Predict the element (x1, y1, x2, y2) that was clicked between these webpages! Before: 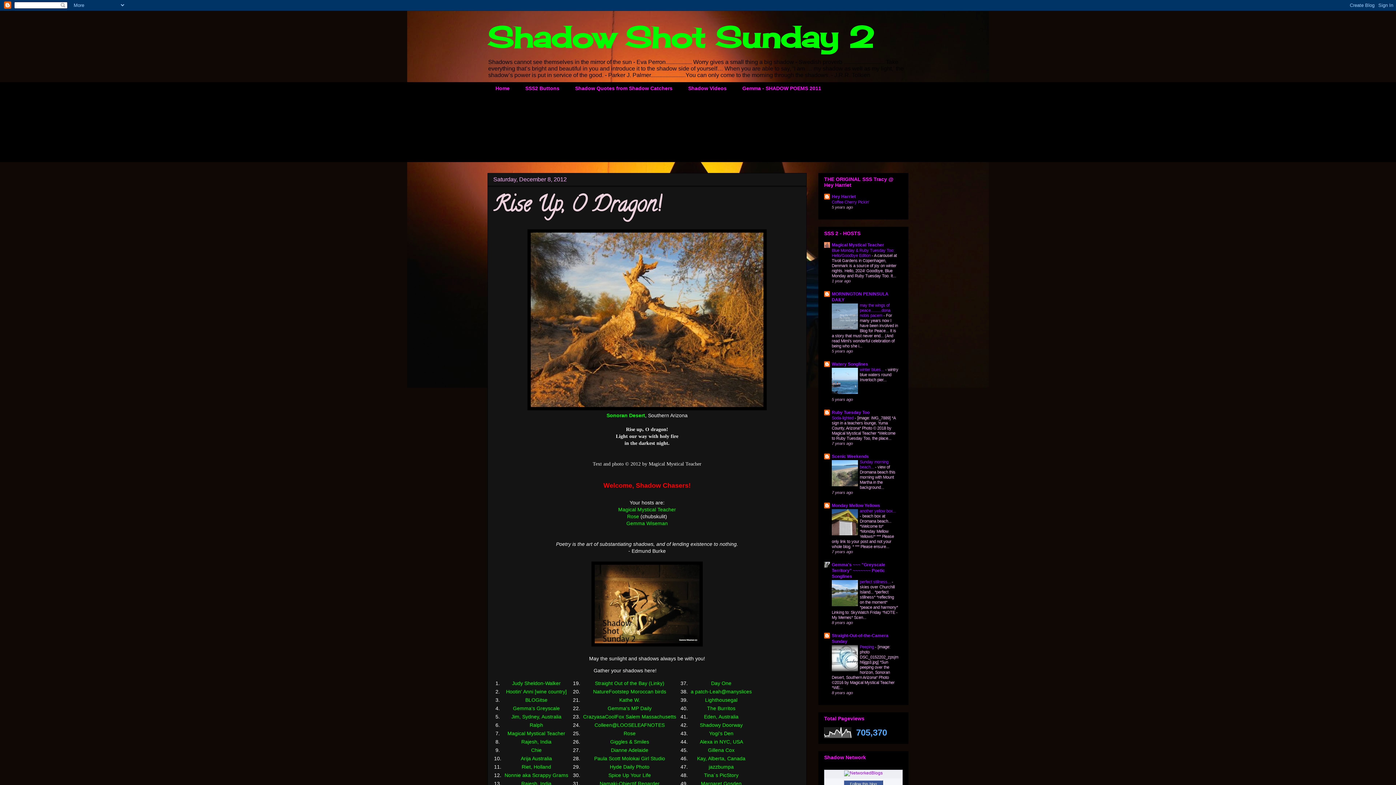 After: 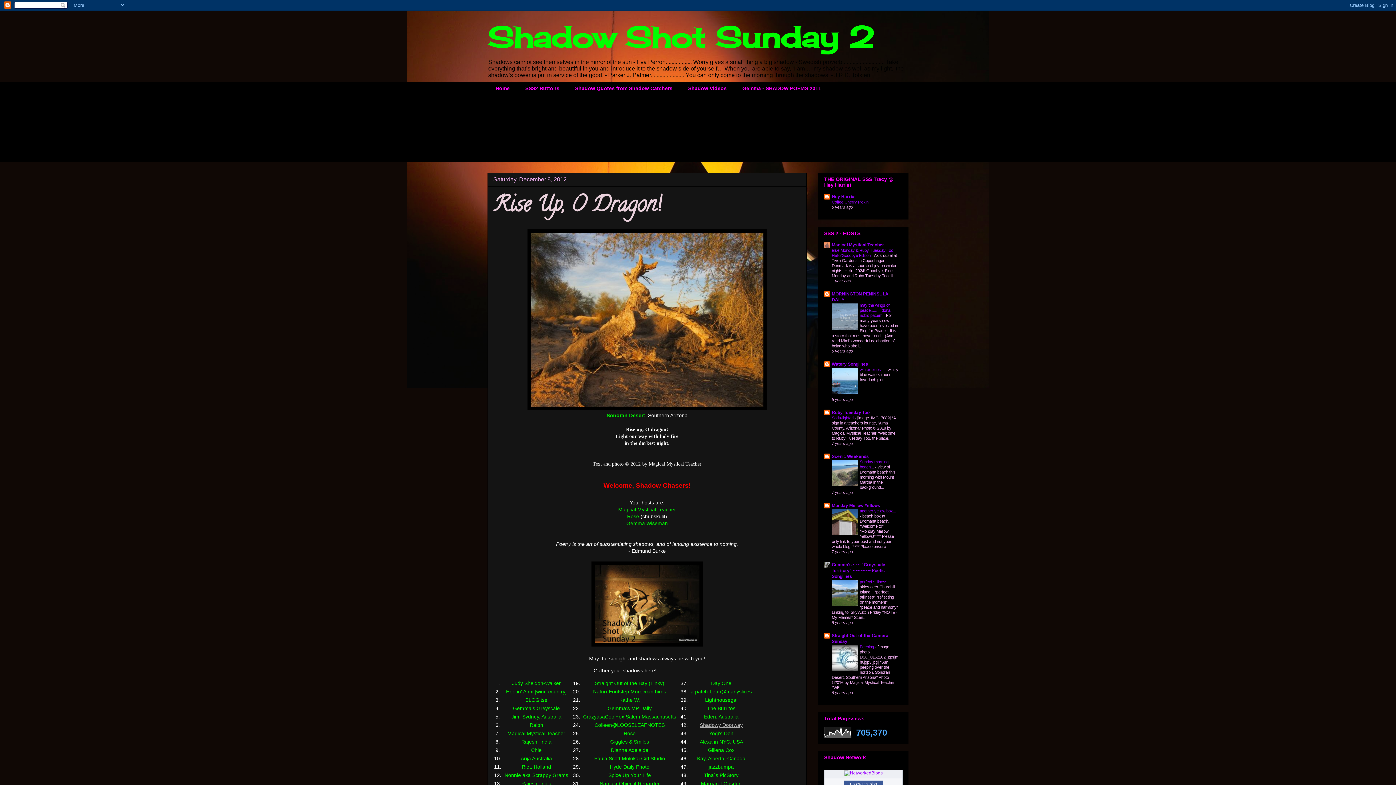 Action: bbox: (700, 722, 742, 728) label: Shadowy Doorway